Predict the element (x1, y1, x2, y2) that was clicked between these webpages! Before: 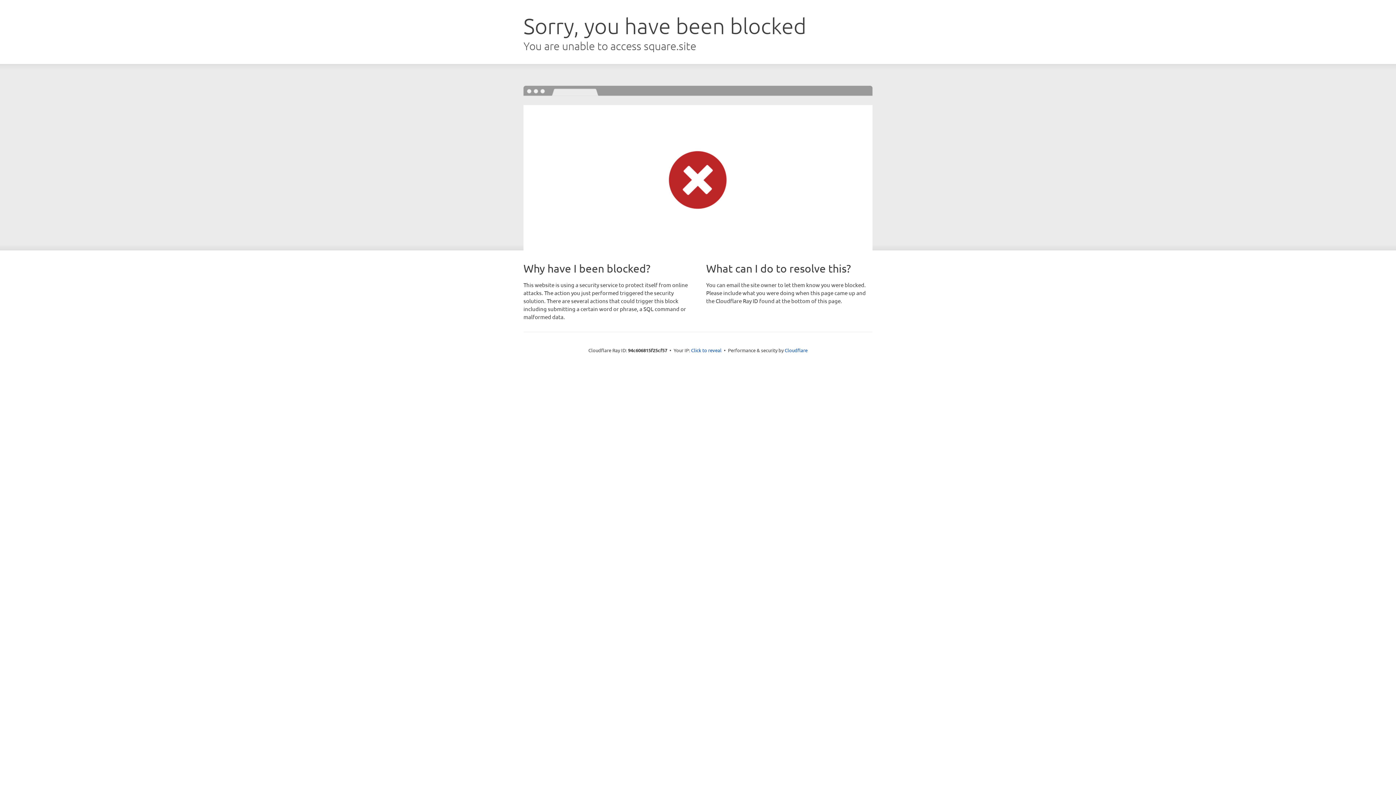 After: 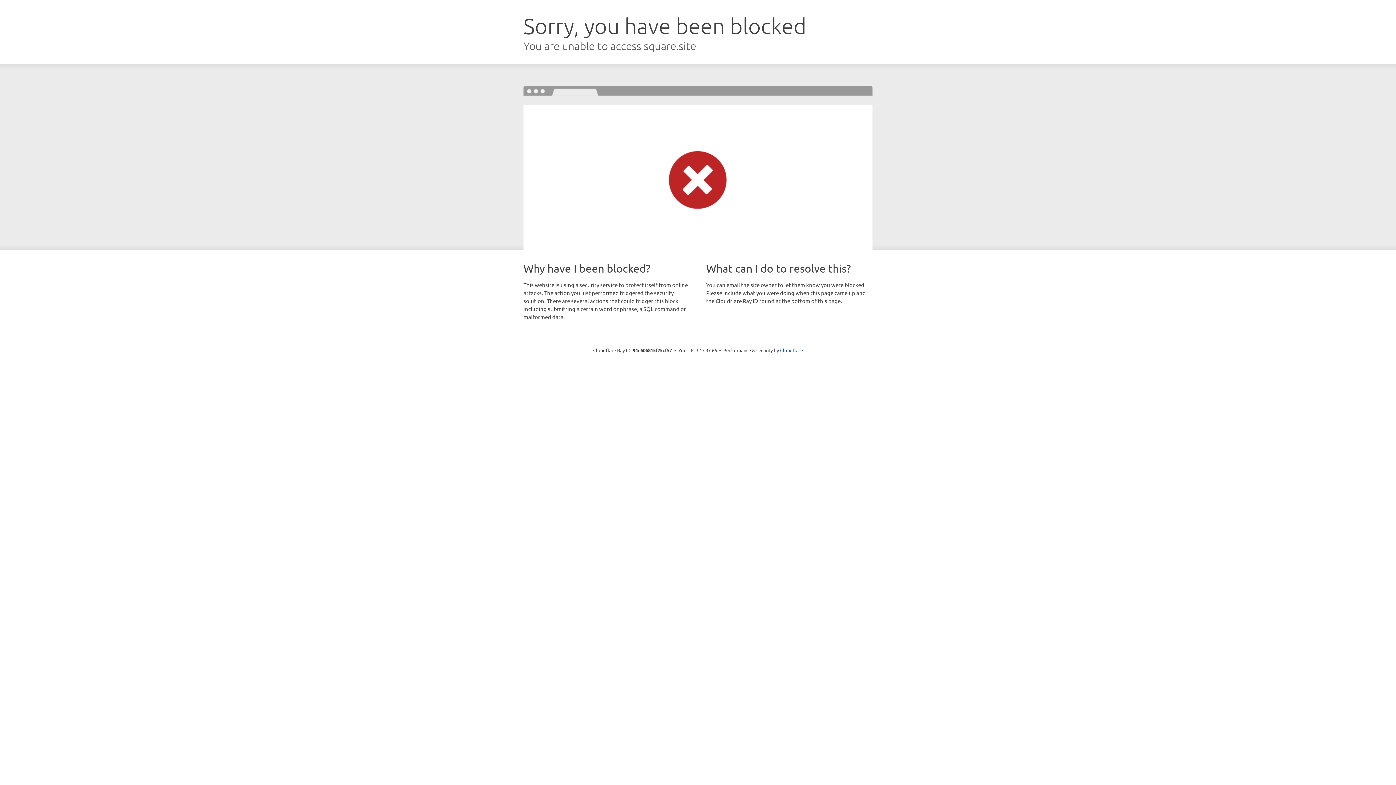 Action: label: Click to reveal bbox: (691, 346, 721, 353)